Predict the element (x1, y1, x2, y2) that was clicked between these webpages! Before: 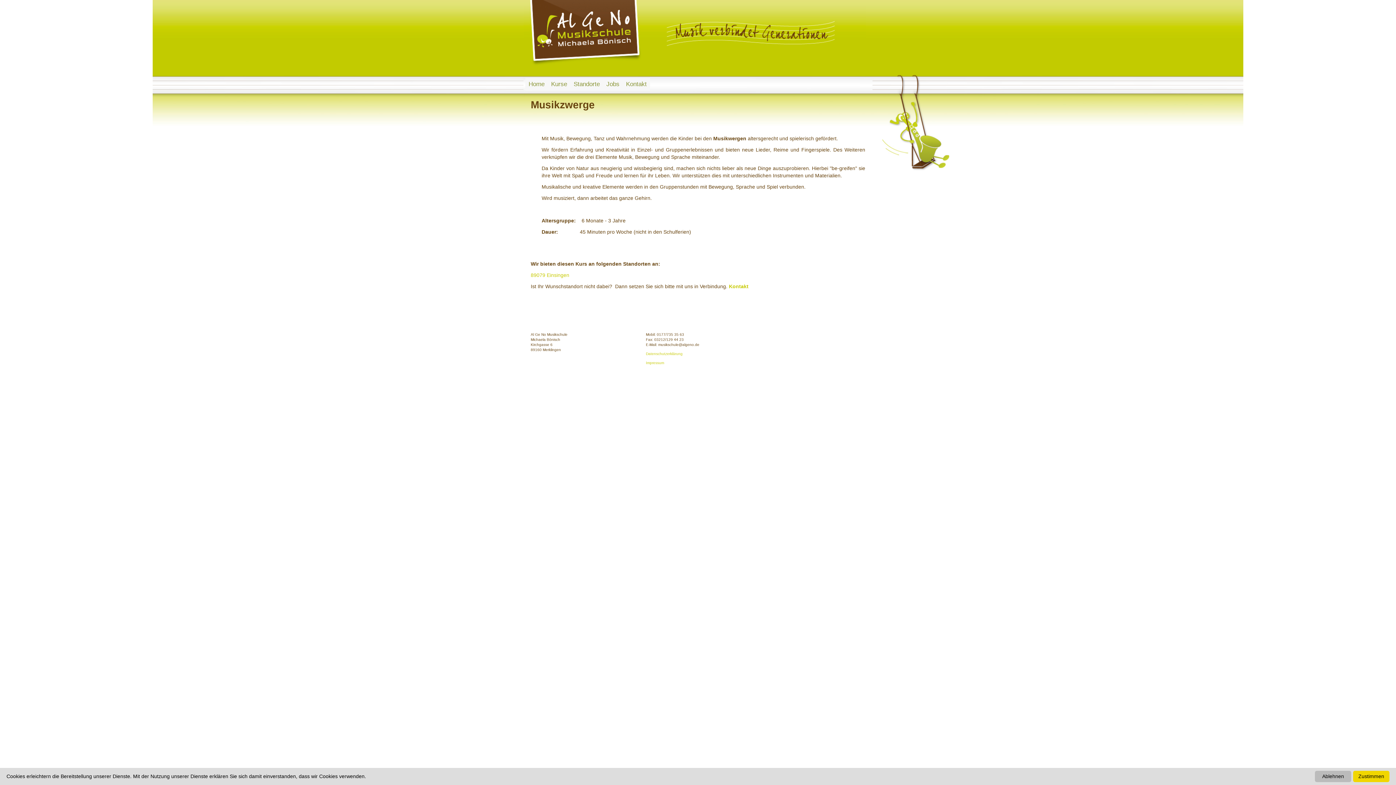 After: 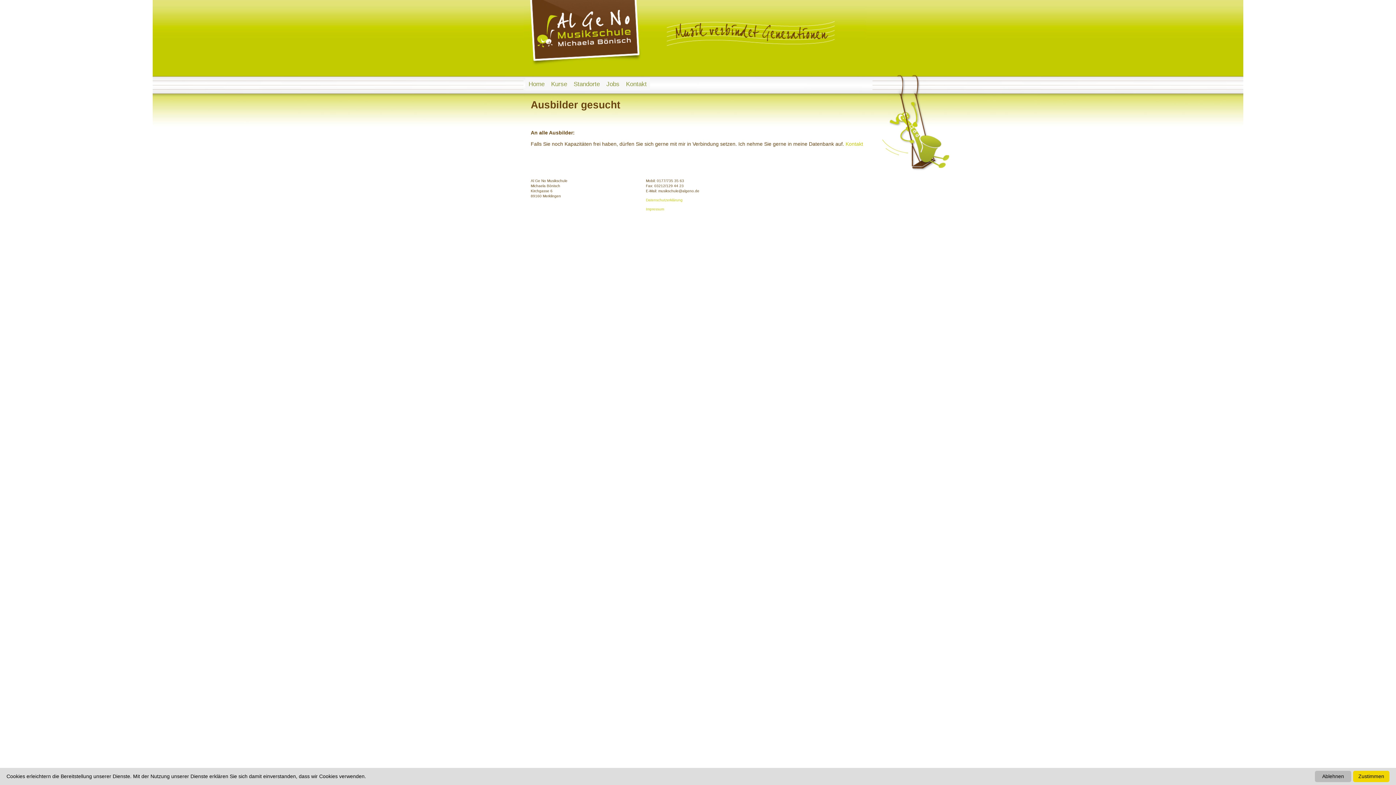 Action: bbox: (603, 78, 622, 90) label: Jobs